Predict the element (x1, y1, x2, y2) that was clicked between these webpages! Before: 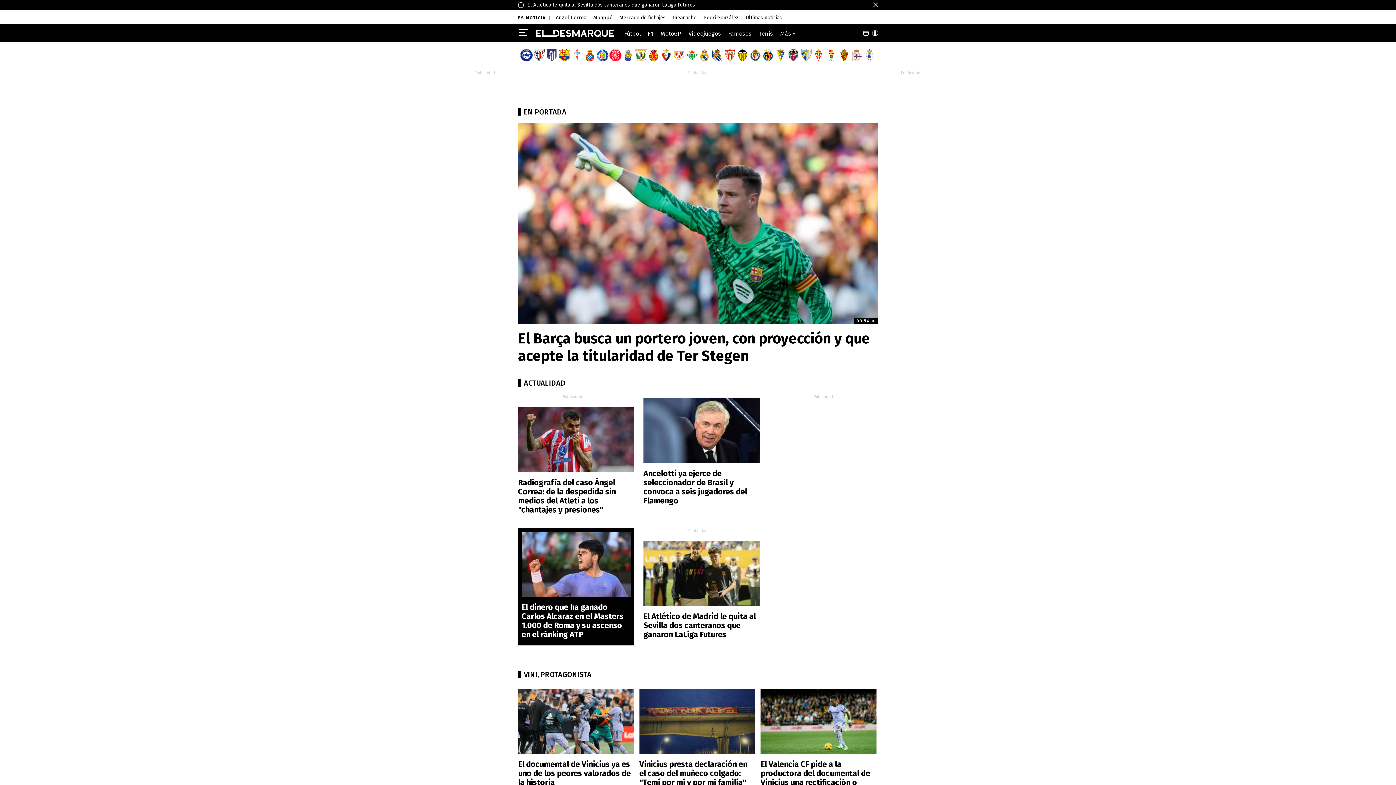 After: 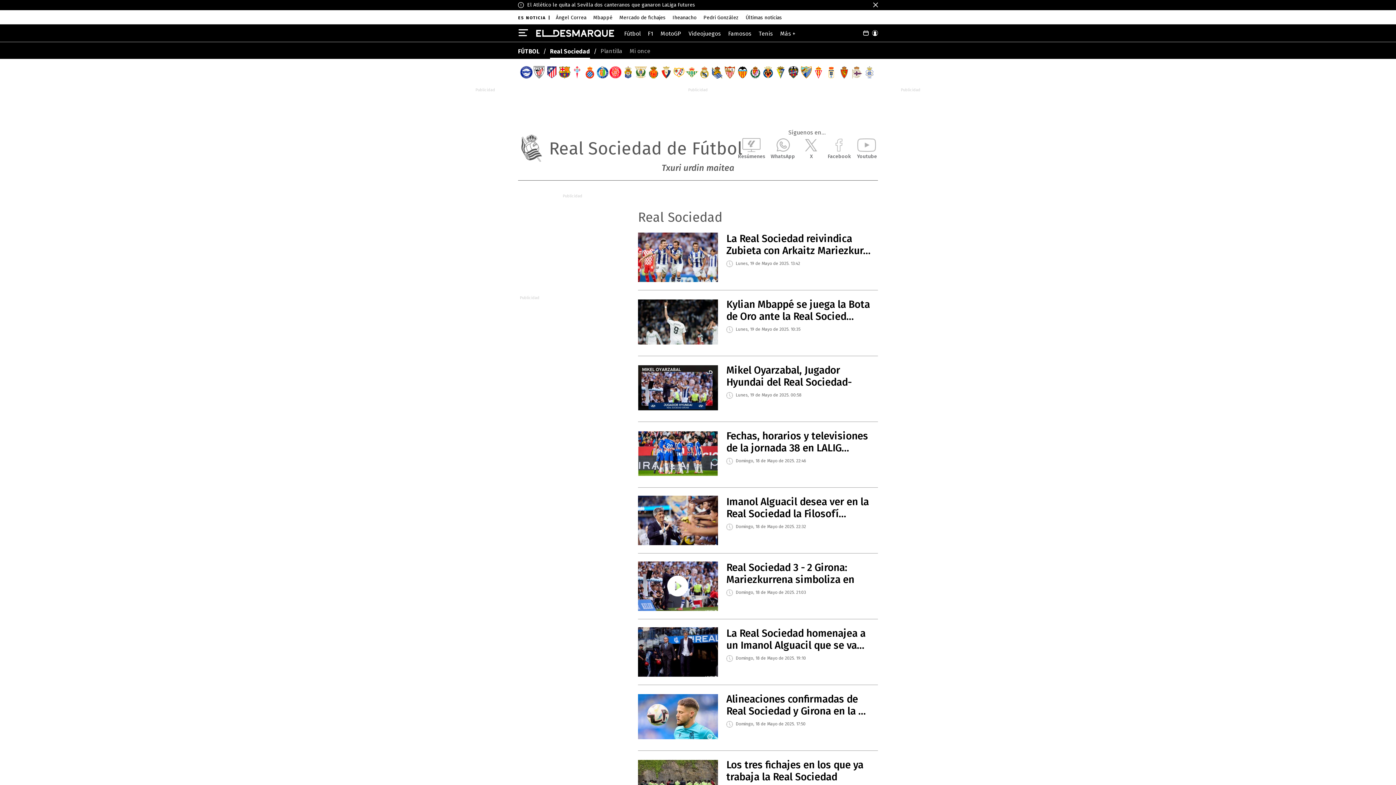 Action: bbox: (711, 49, 723, 61)